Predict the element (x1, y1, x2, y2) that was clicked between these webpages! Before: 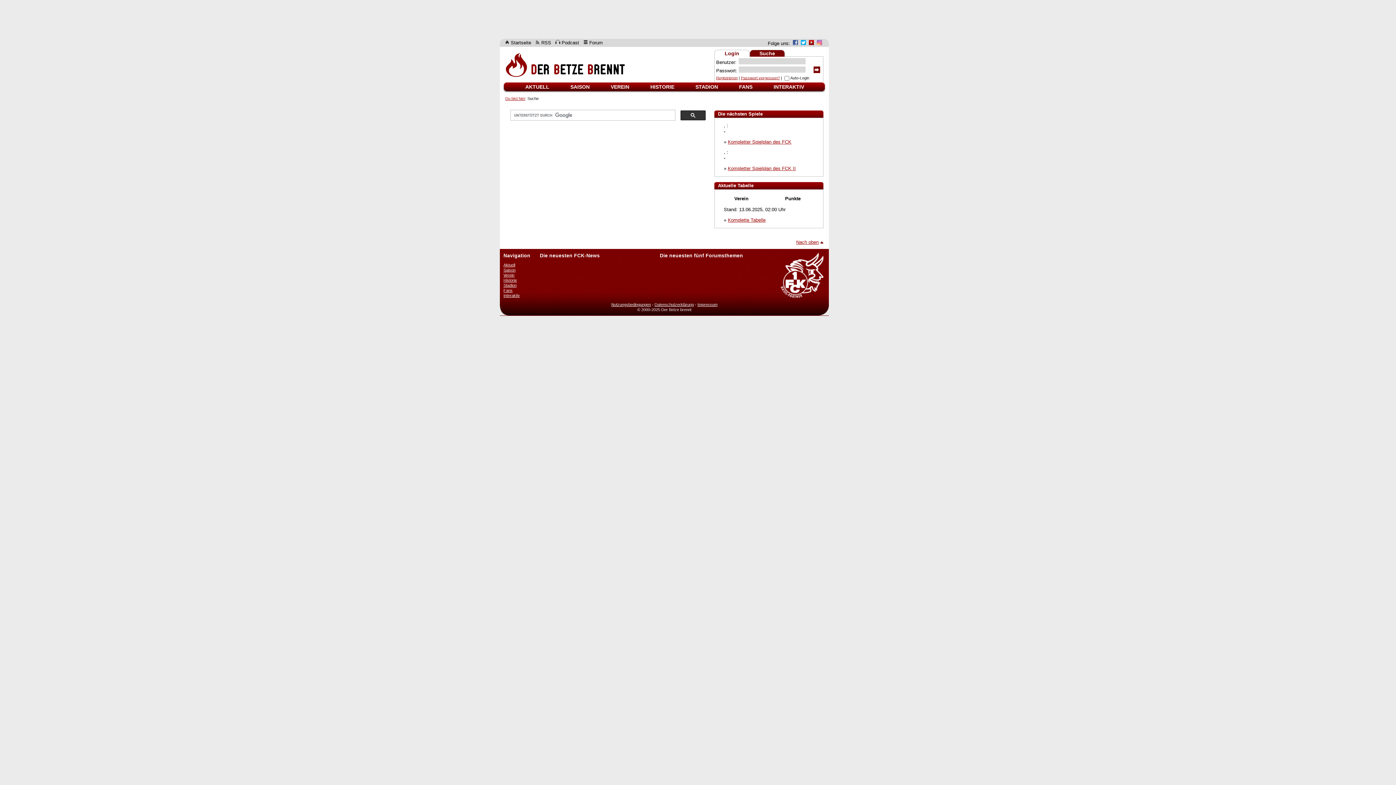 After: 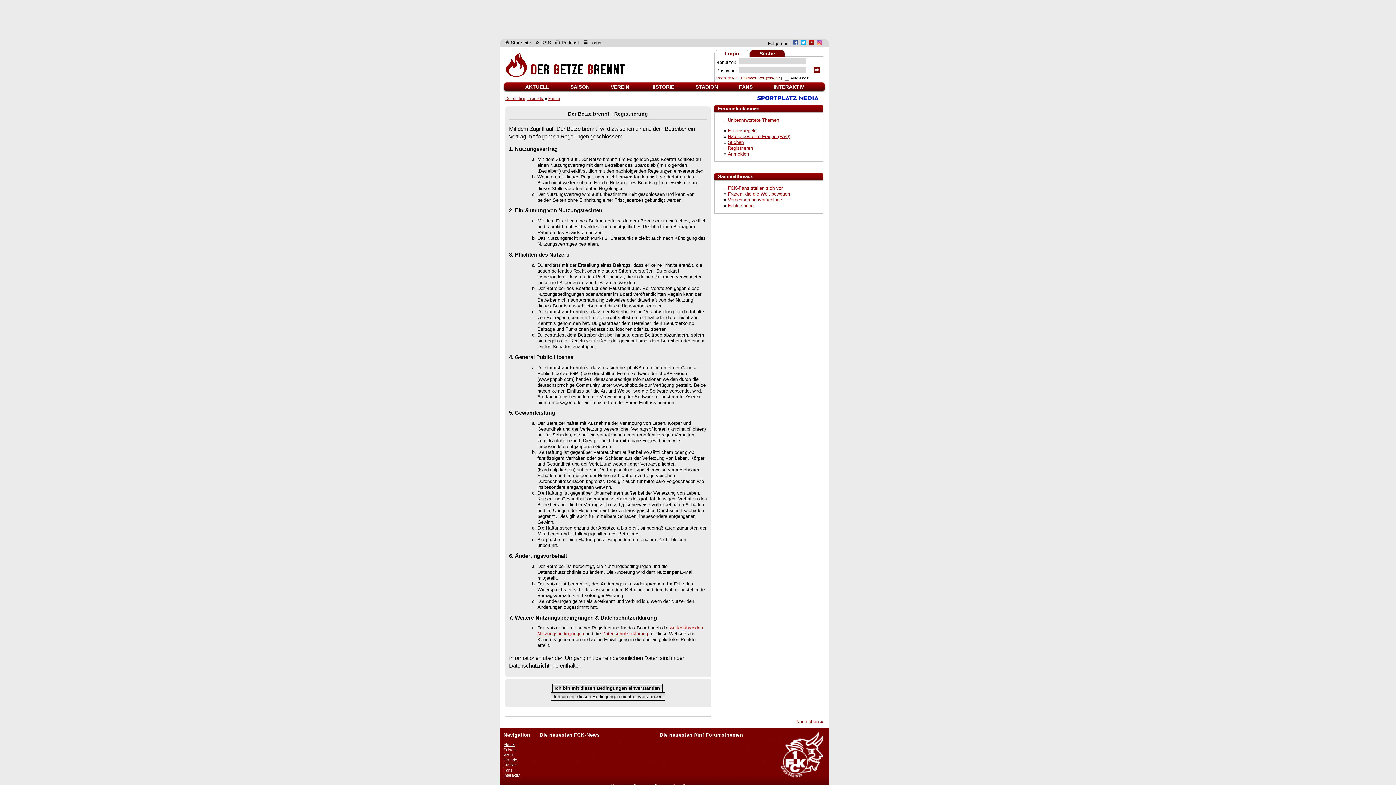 Action: label: Registrieren bbox: (716, 75, 737, 80)